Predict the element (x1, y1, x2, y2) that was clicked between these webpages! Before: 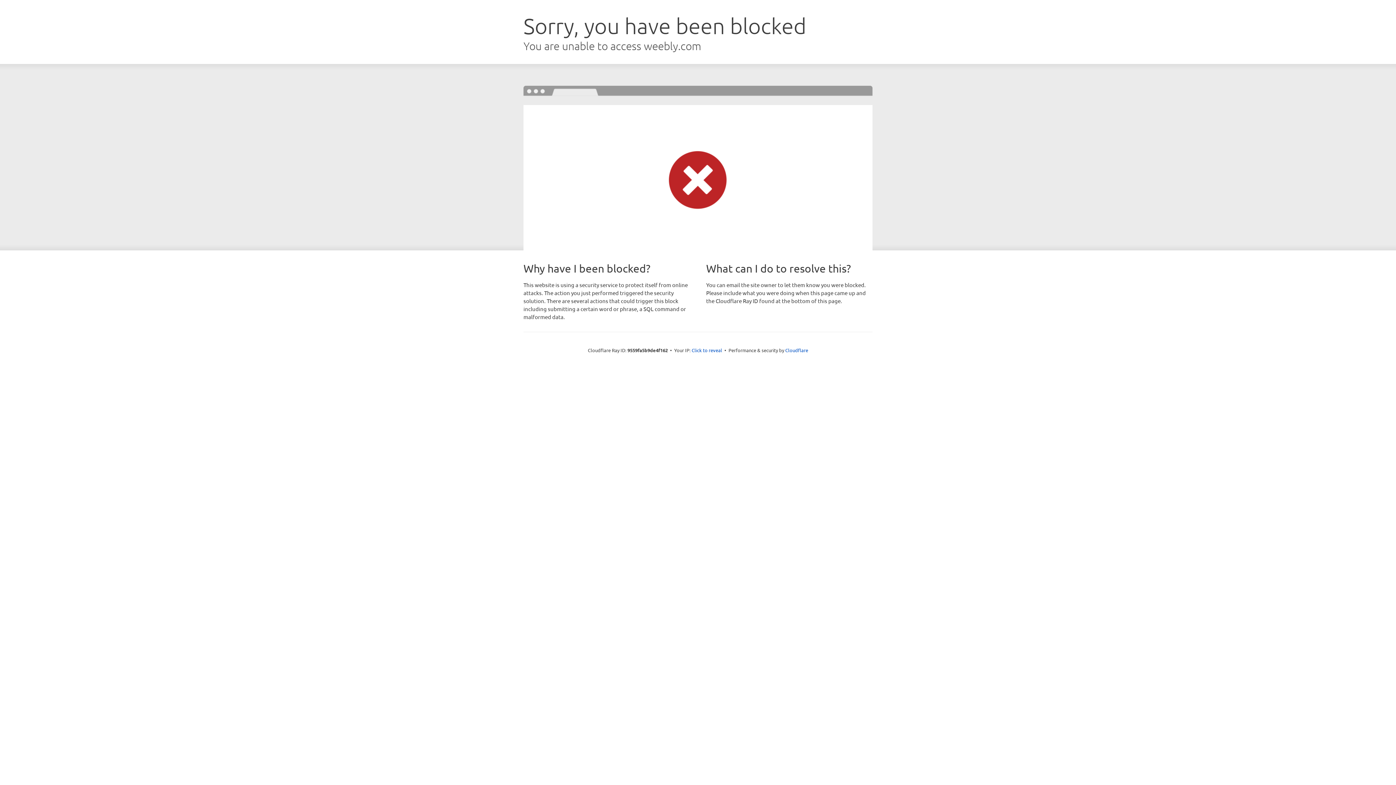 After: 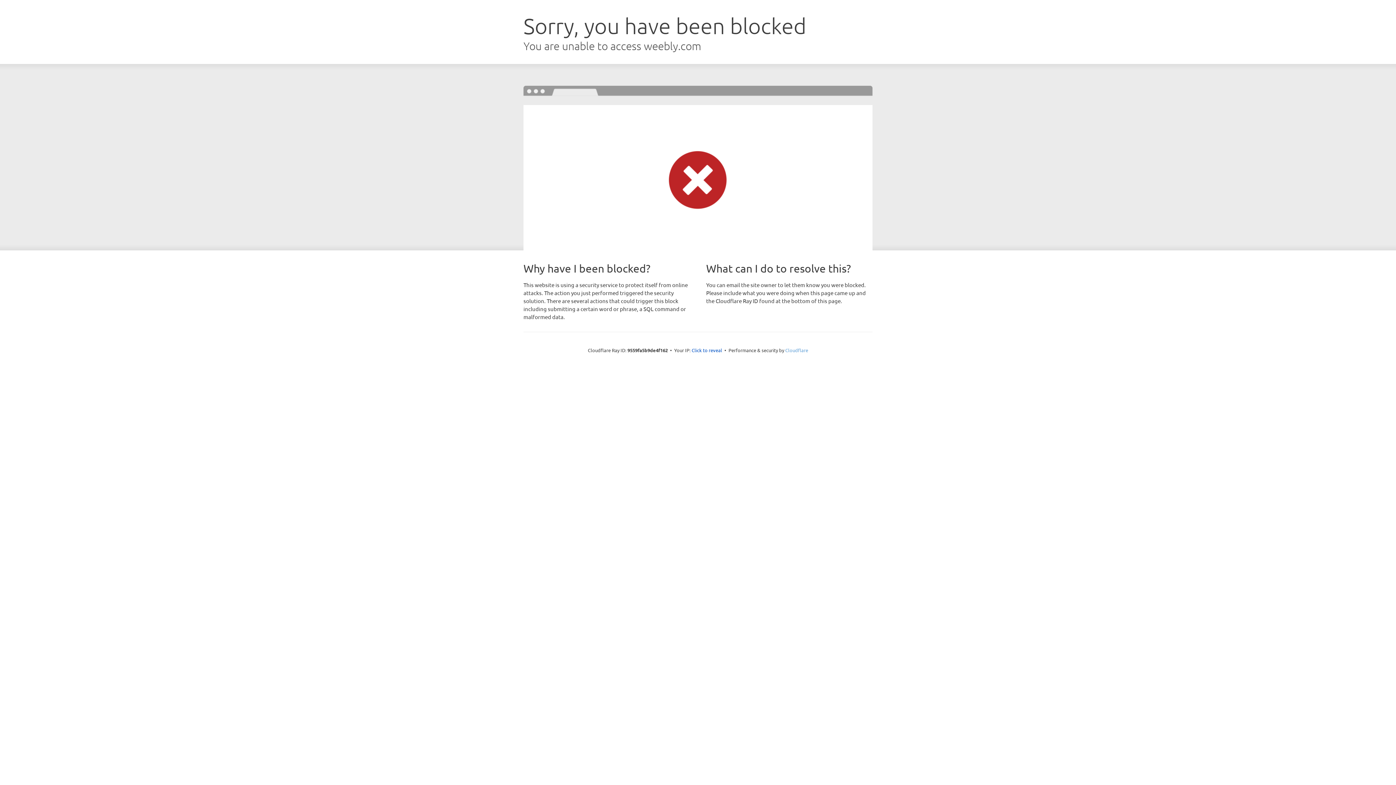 Action: label: Cloudflare bbox: (785, 347, 808, 353)